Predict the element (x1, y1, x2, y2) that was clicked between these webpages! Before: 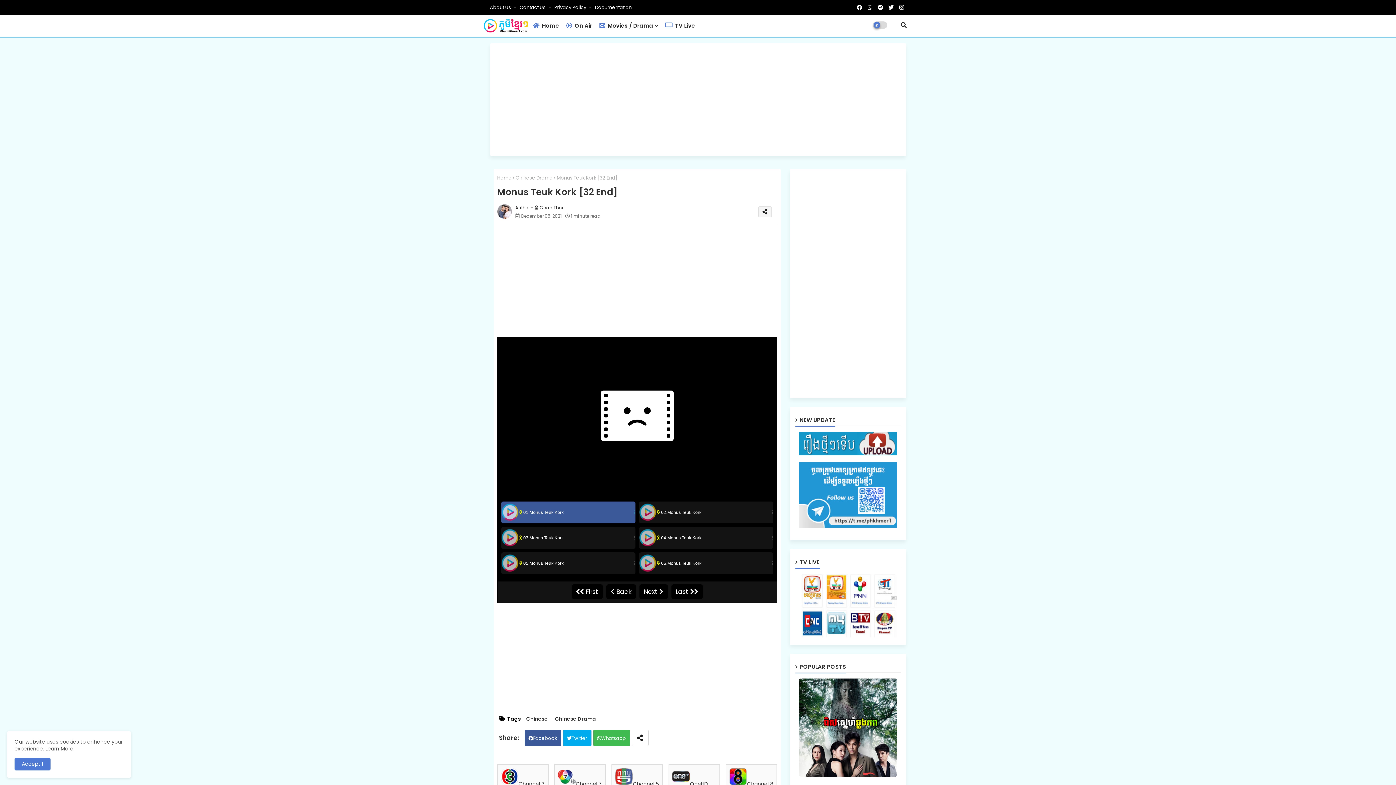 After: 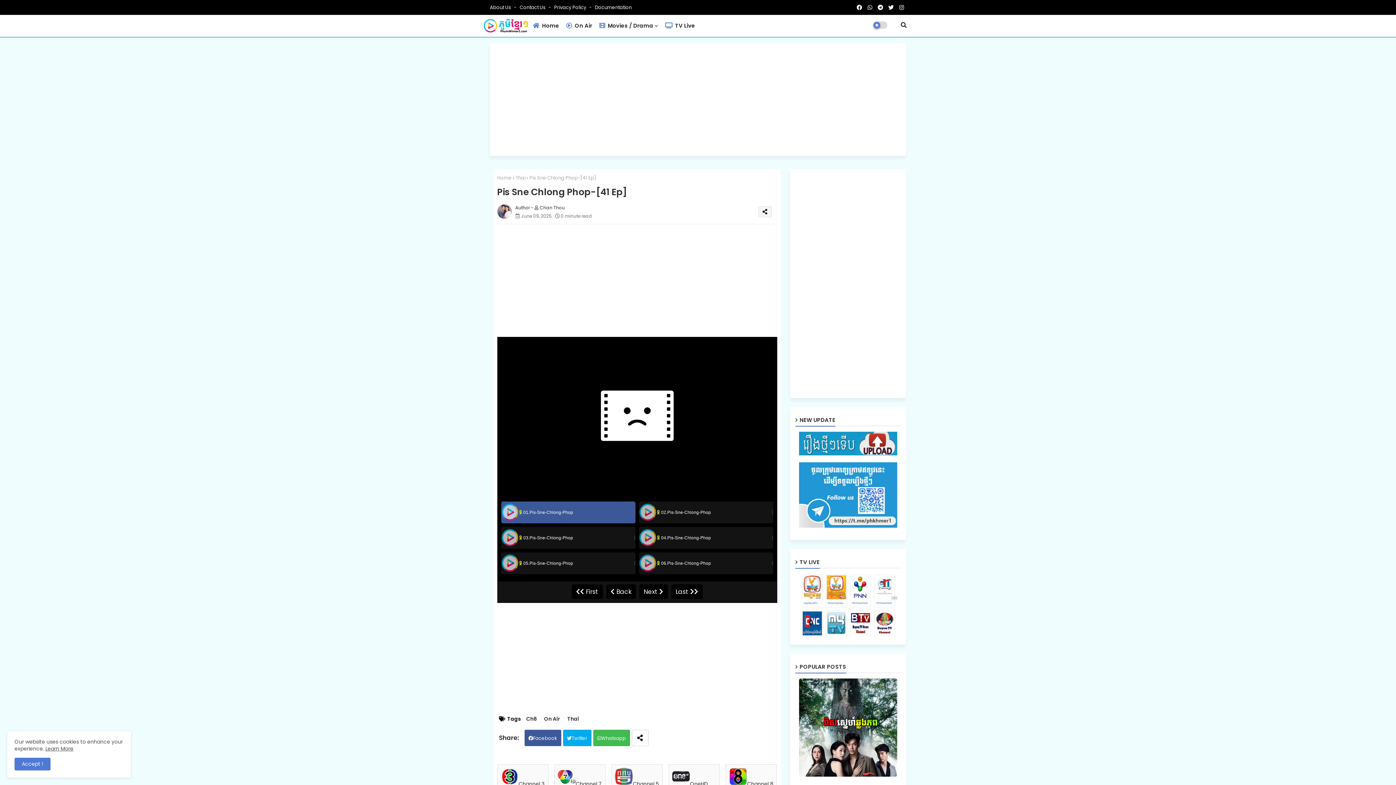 Action: bbox: (799, 678, 897, 777)